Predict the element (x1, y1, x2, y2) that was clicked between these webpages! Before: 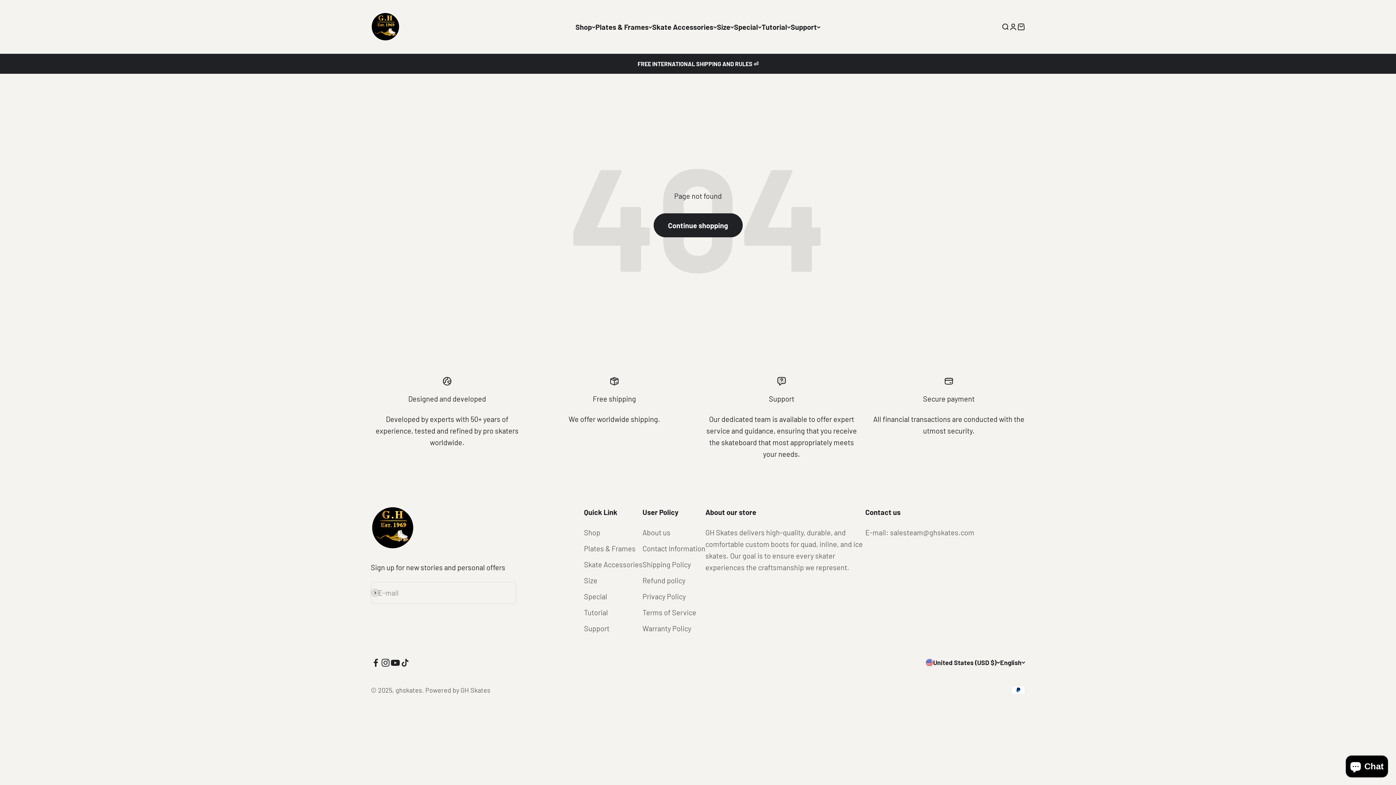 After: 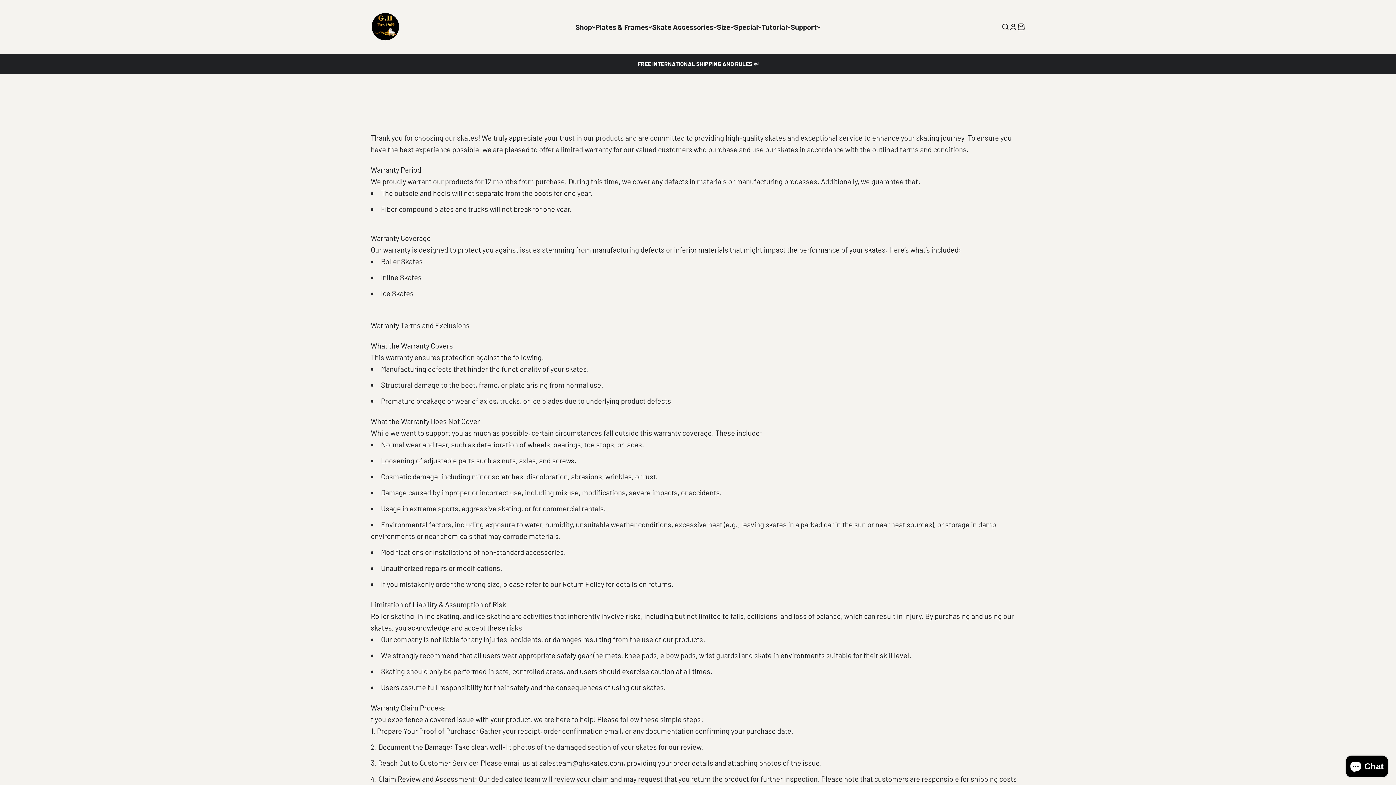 Action: label: Warranty Policy bbox: (642, 623, 691, 634)